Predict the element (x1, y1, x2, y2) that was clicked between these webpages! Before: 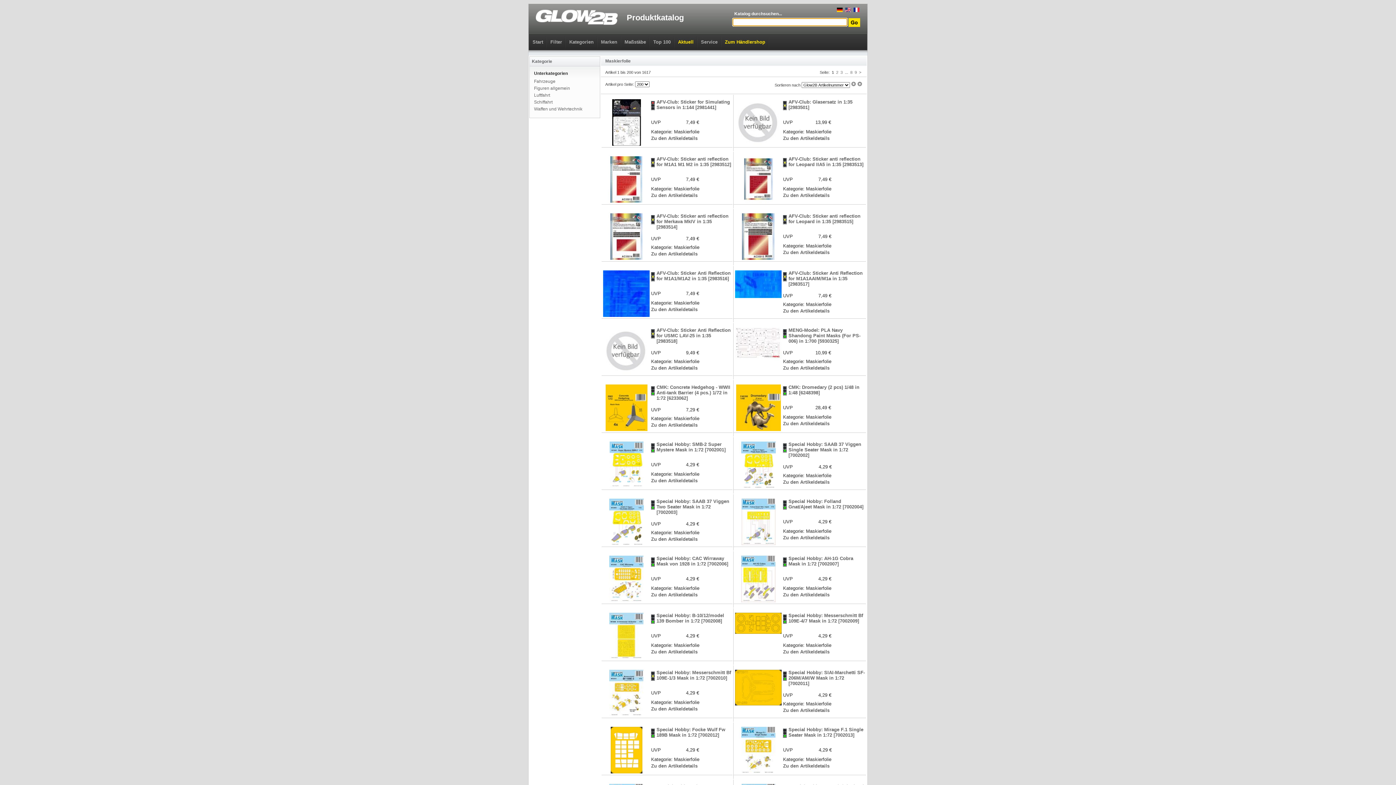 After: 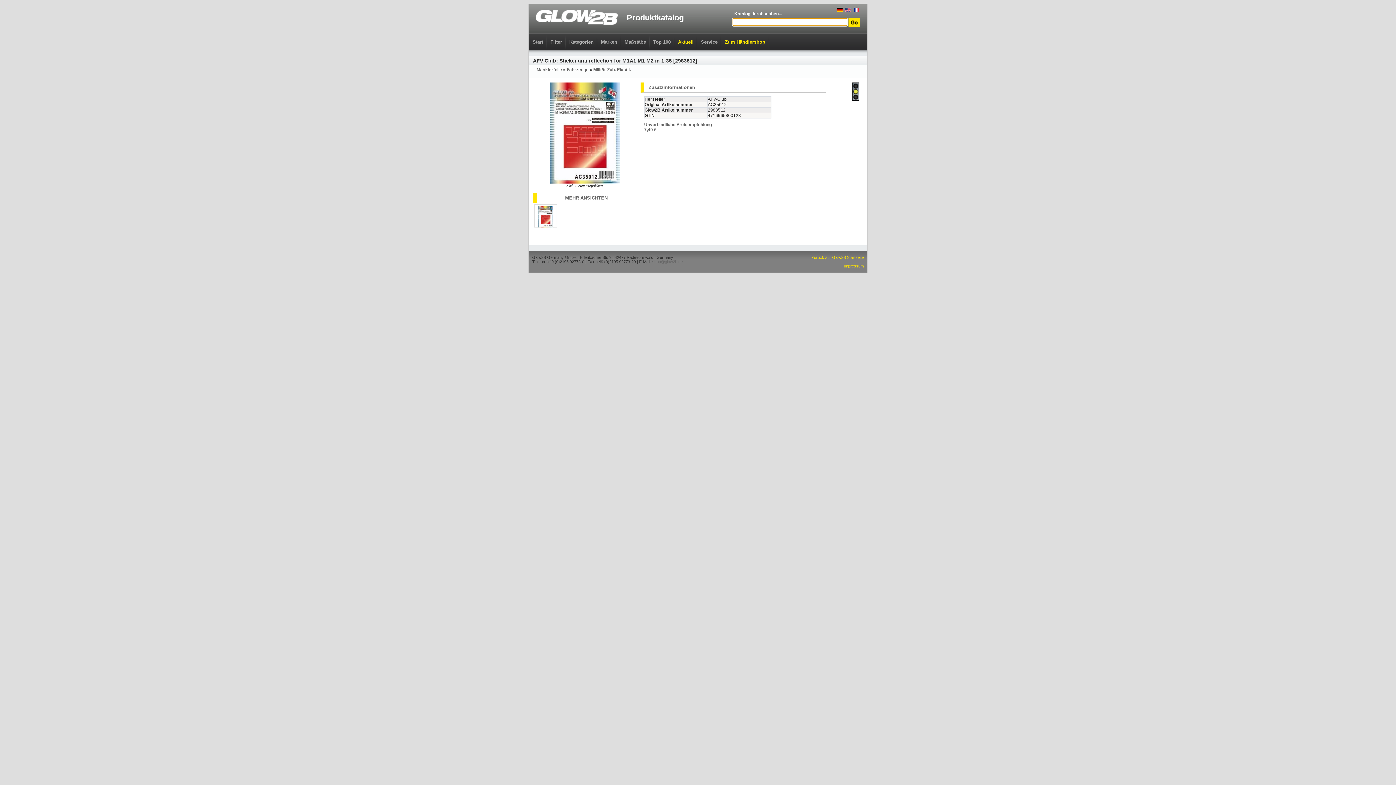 Action: bbox: (610, 198, 642, 204)